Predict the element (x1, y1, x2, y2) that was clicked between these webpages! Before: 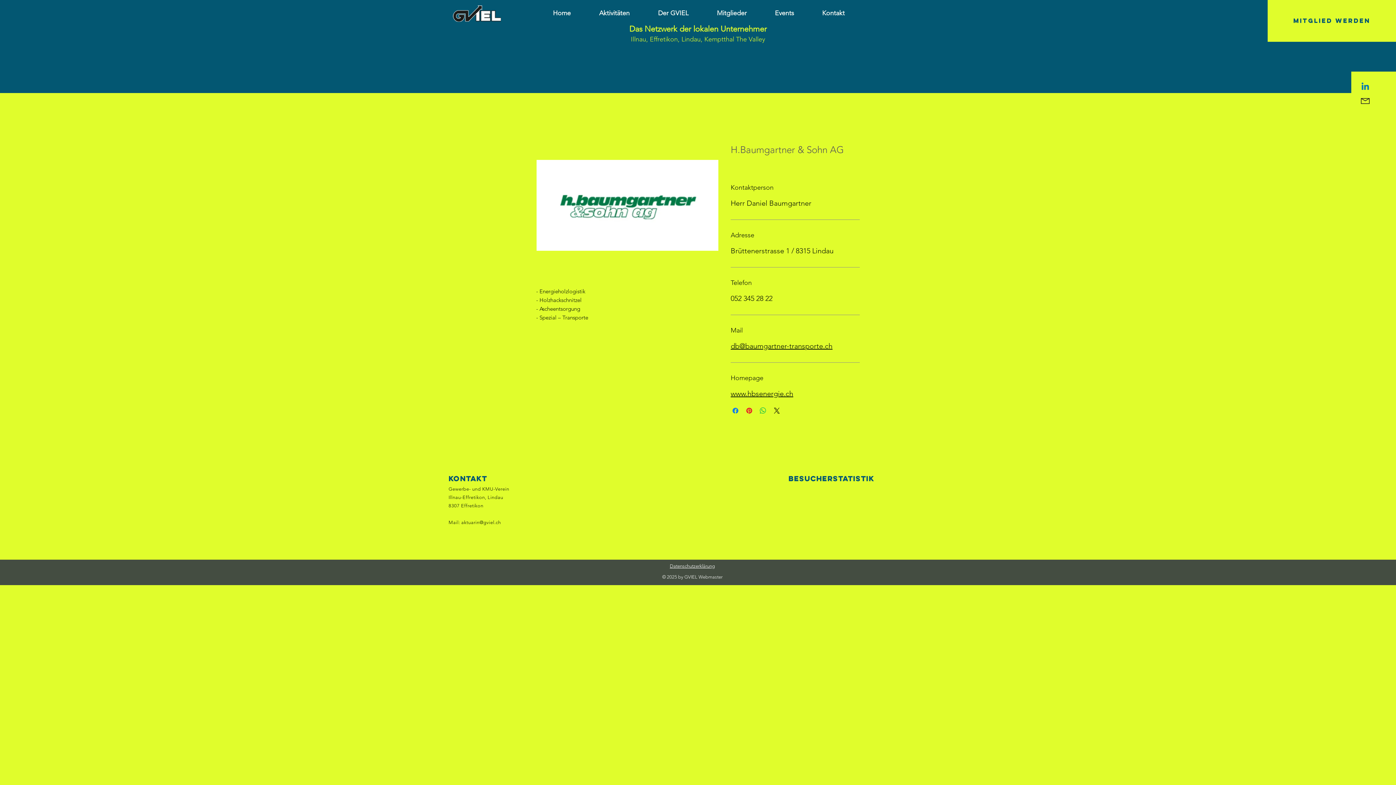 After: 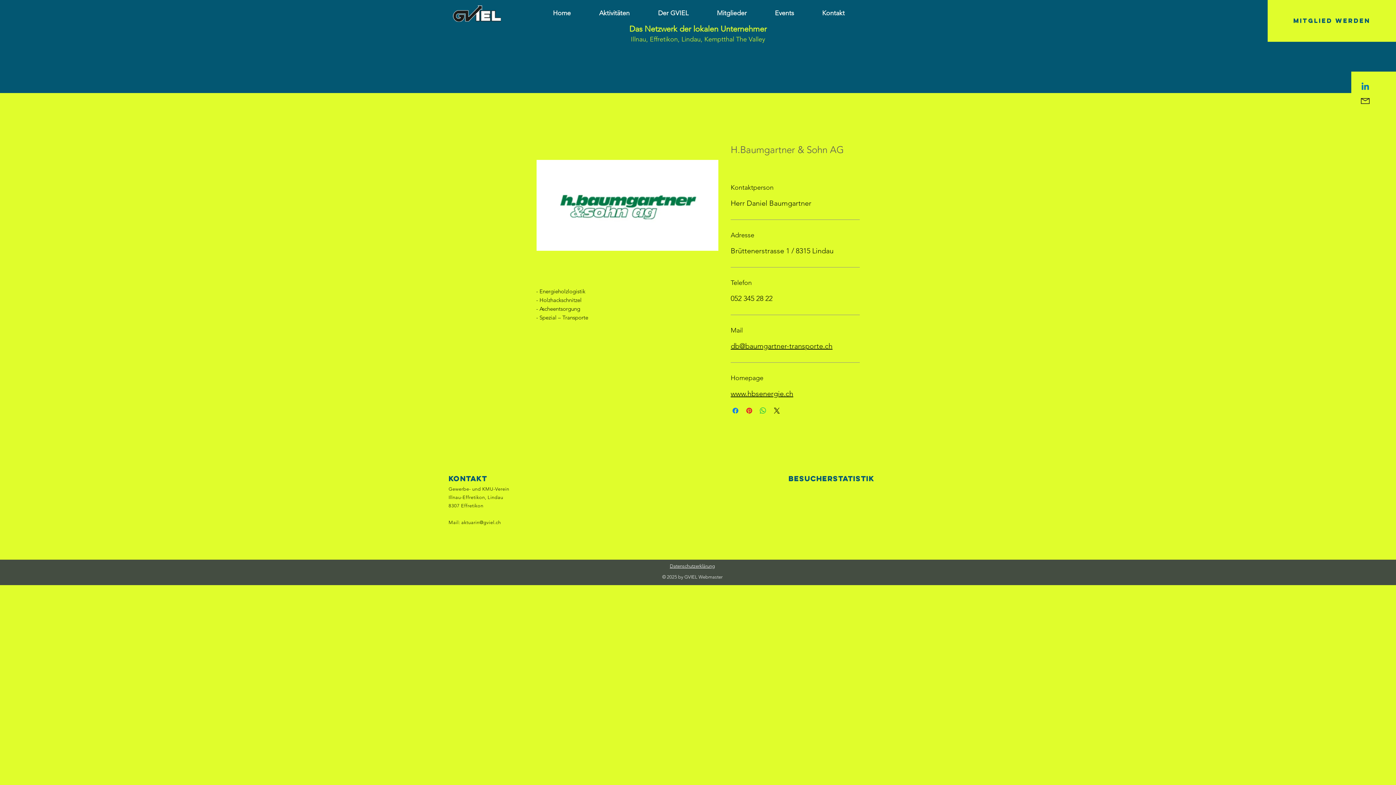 Action: label: Datenschutzerklärung bbox: (670, 563, 715, 569)